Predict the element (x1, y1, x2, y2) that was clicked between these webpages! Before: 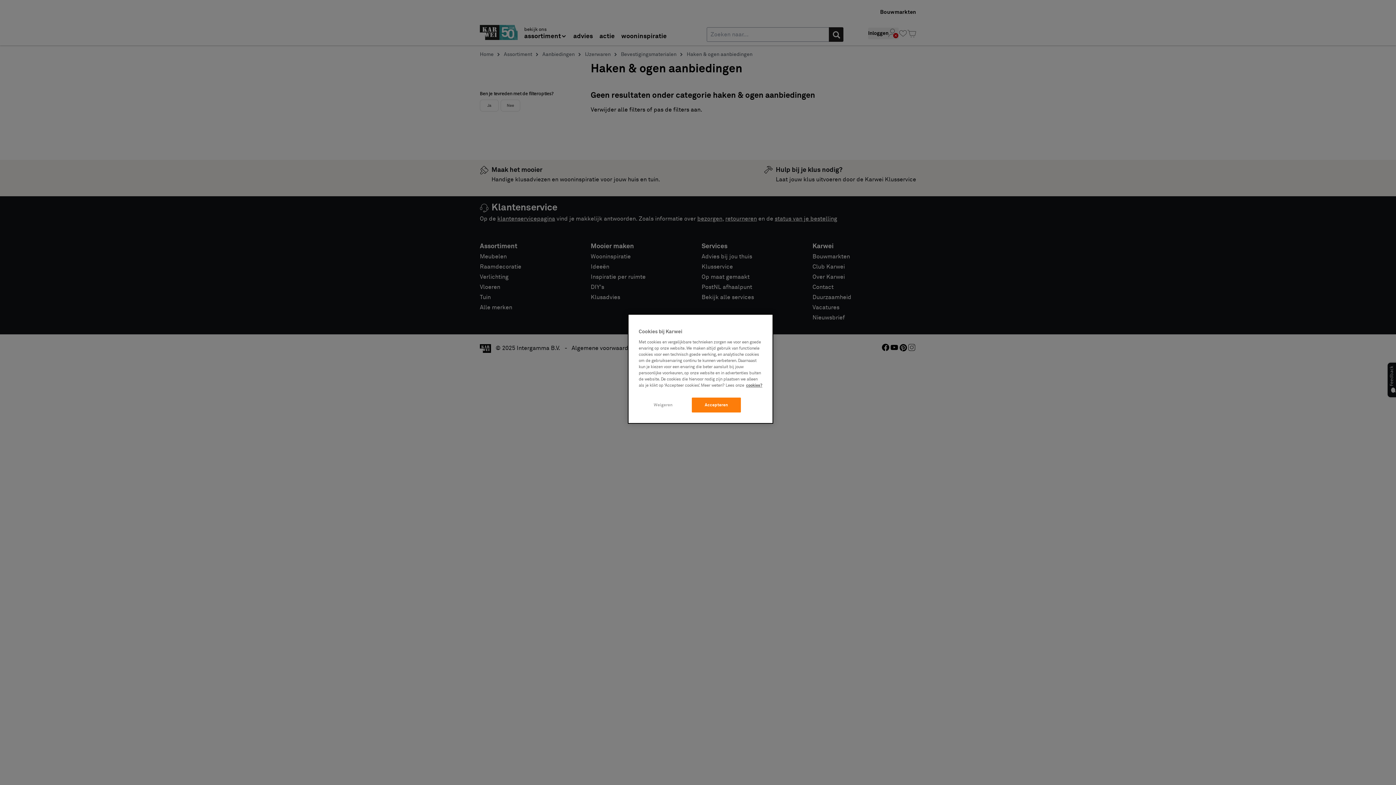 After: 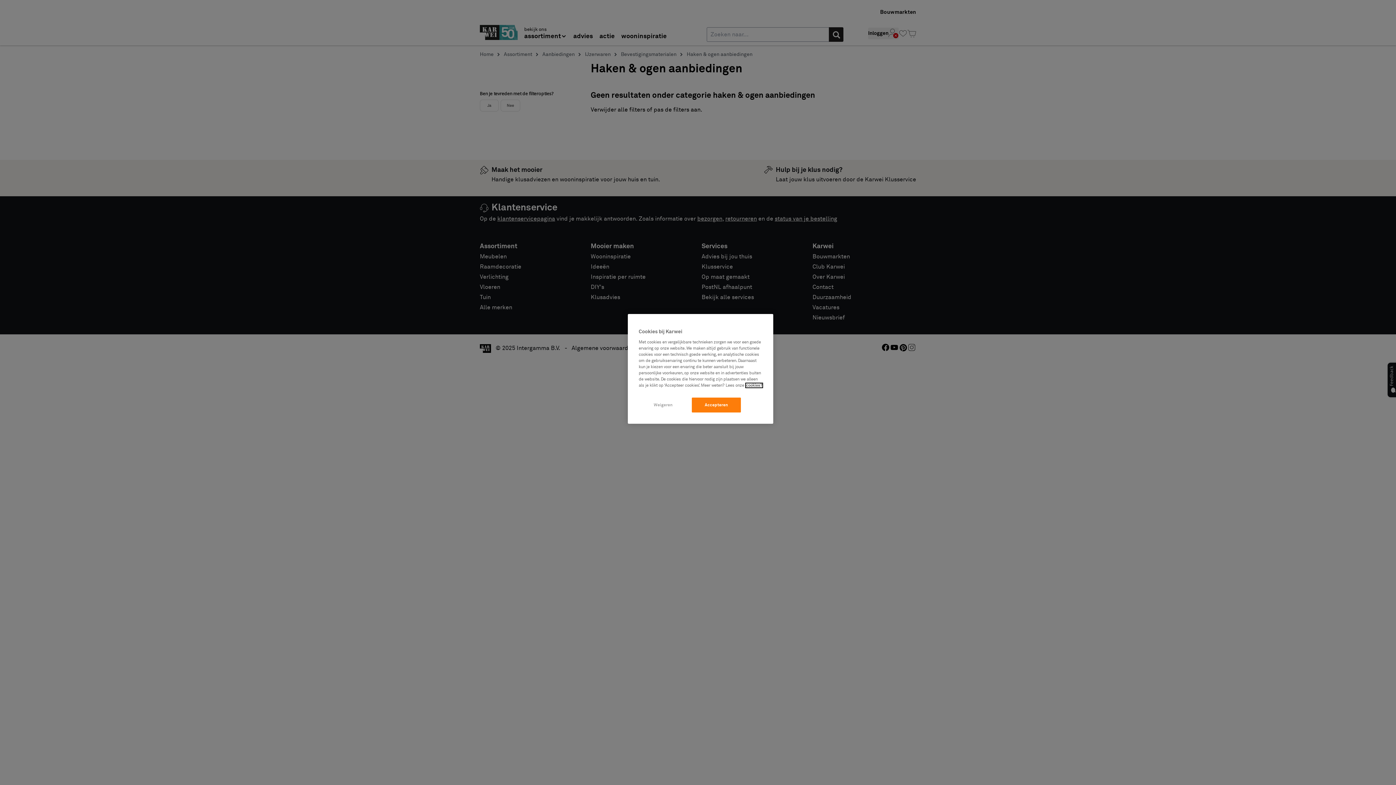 Action: label: naar cookieverklaring, opent in een nieuw tabblad bbox: (746, 383, 762, 387)